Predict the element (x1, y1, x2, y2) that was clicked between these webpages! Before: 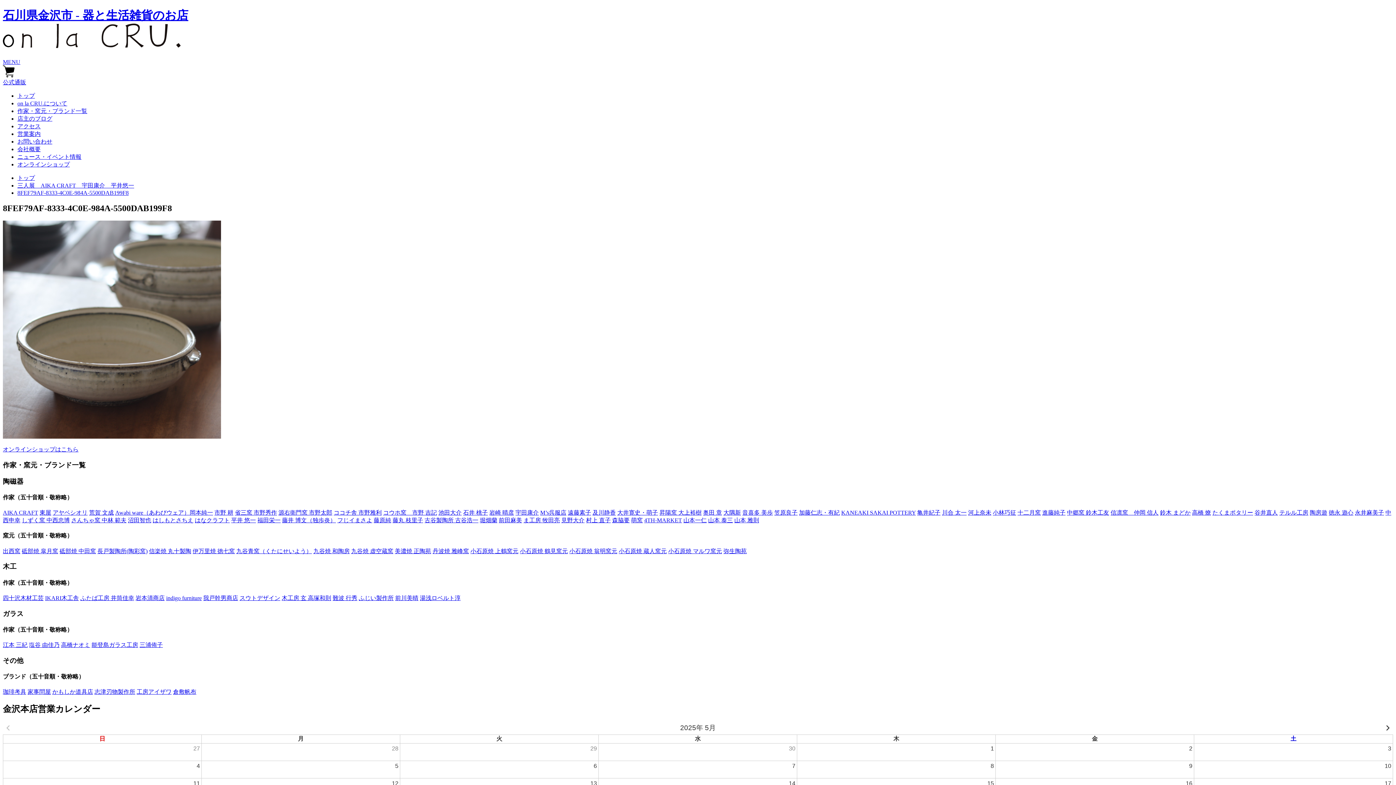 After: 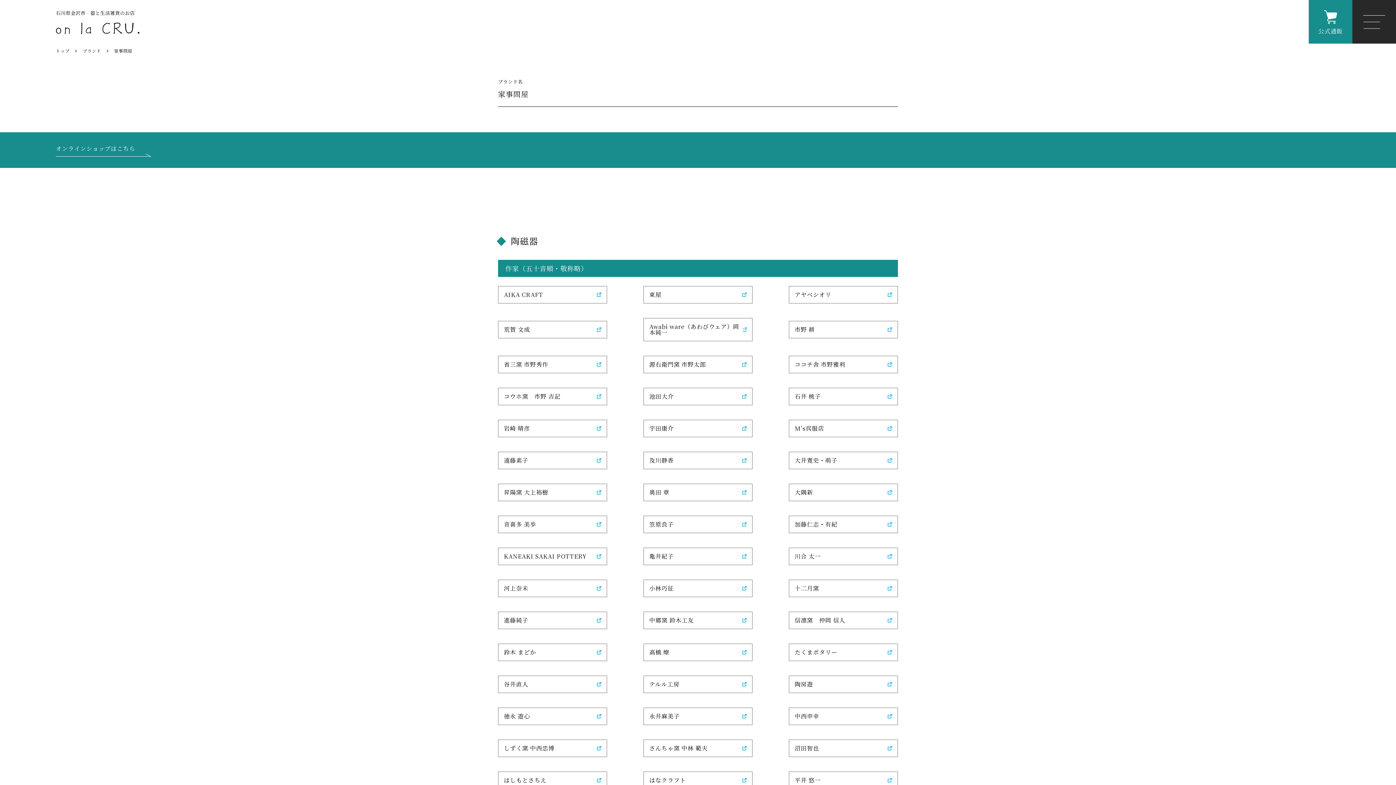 Action: bbox: (27, 689, 50, 695) label: 家事問屋